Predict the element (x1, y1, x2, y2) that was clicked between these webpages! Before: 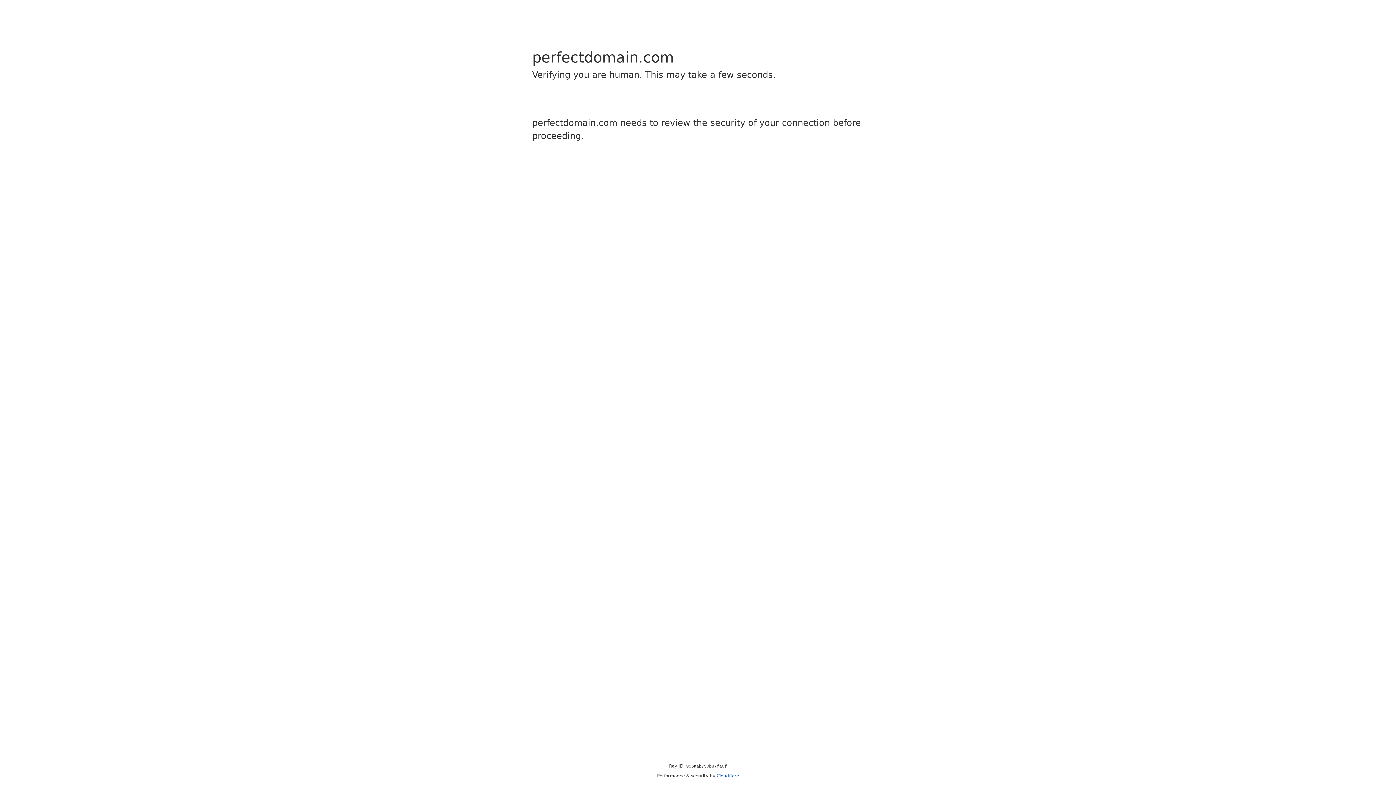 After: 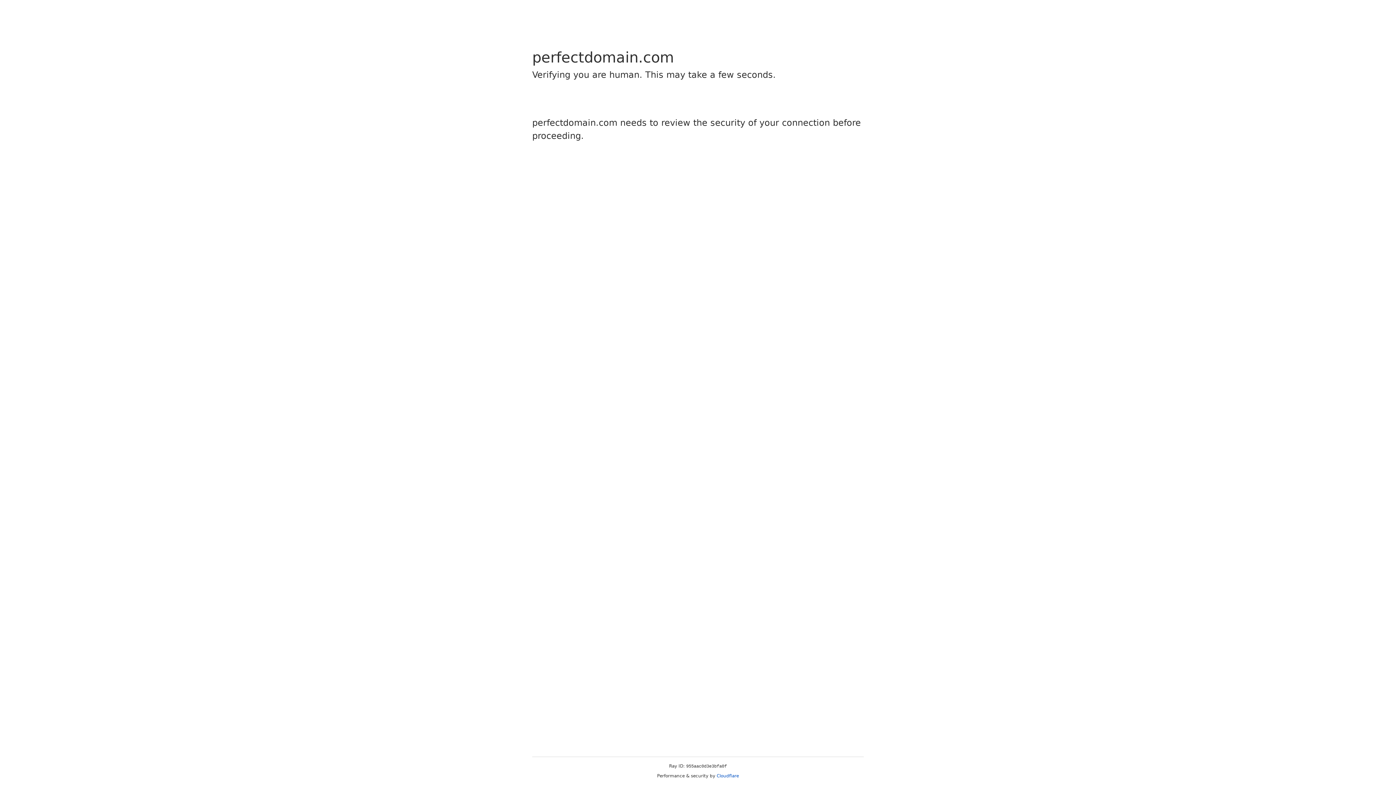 Action: bbox: (716, 773, 739, 778) label: Cloudflare